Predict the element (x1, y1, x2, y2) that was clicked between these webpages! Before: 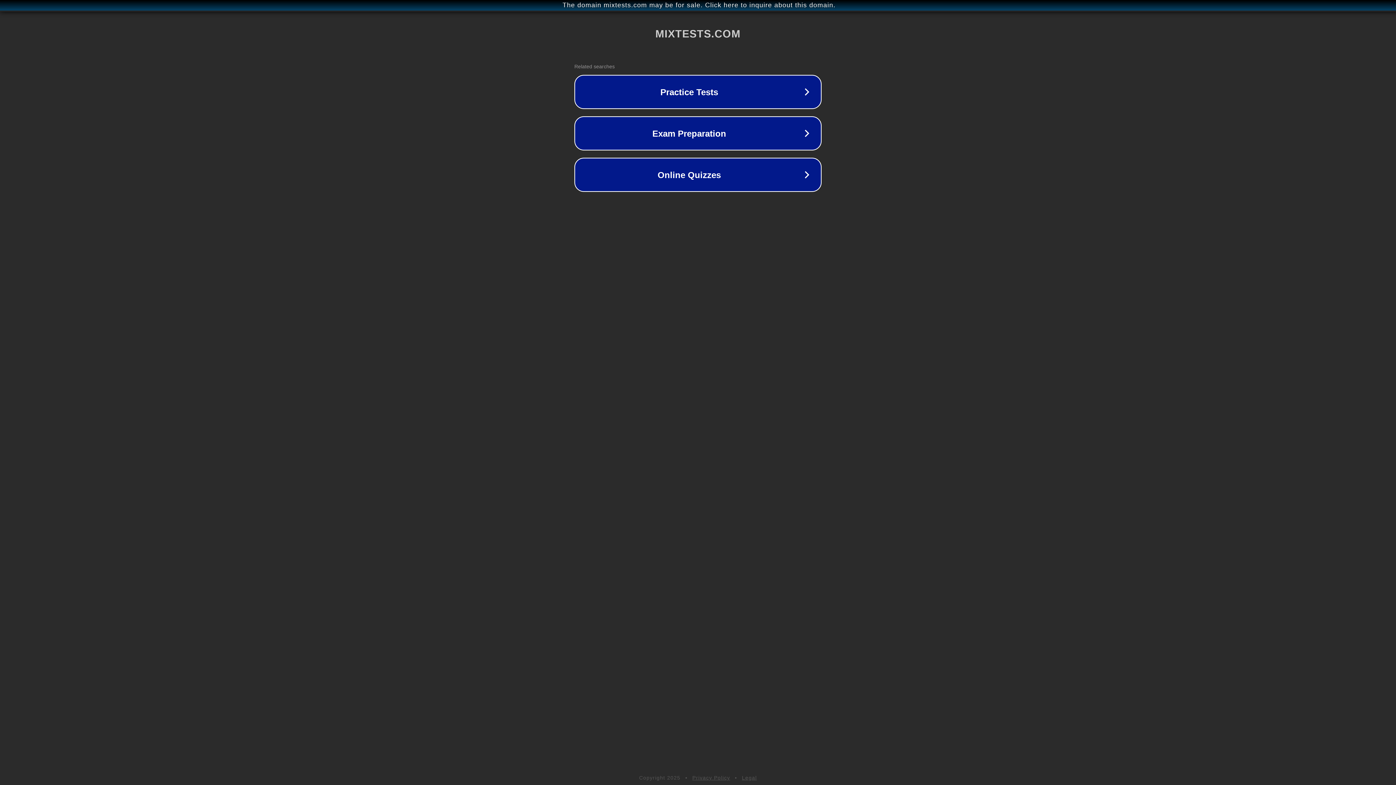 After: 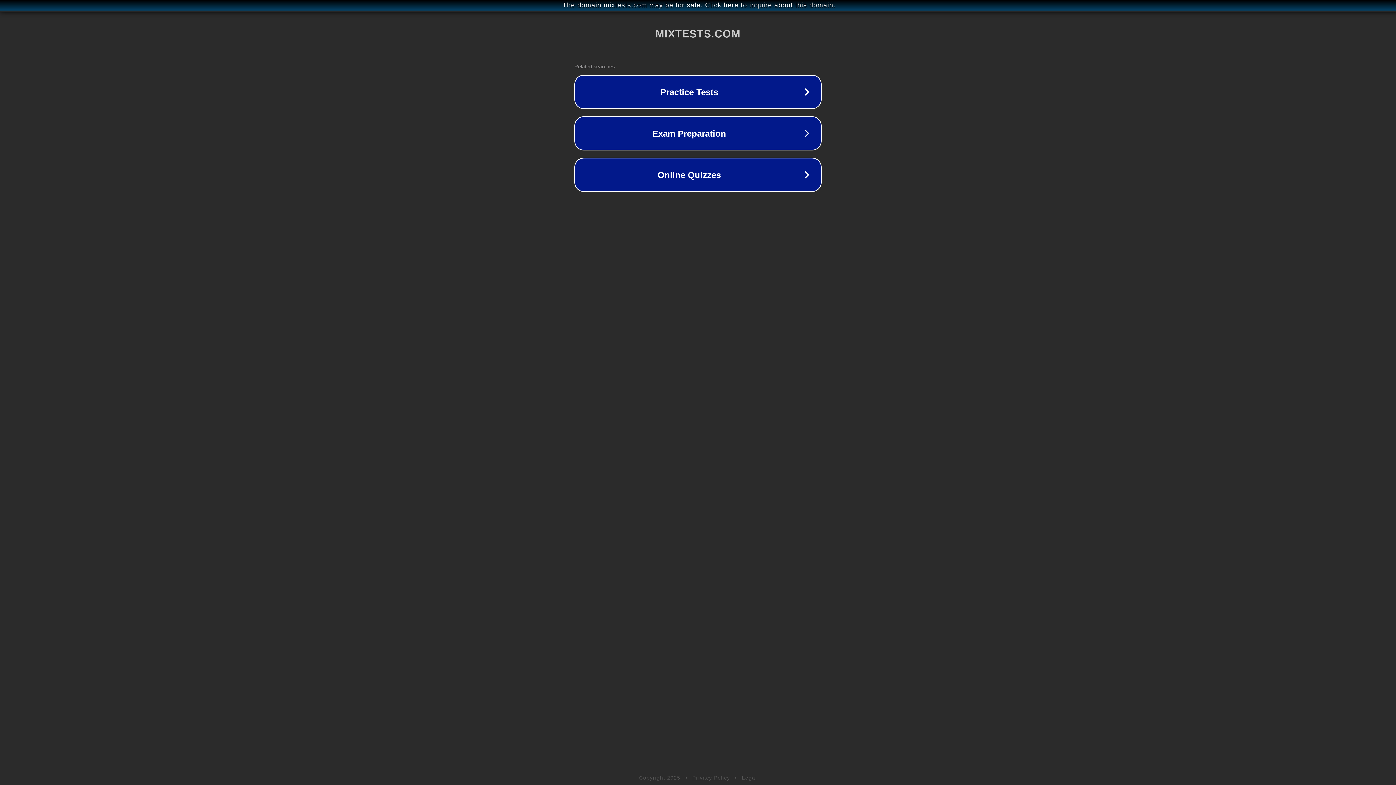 Action: label: Legal bbox: (742, 775, 757, 781)